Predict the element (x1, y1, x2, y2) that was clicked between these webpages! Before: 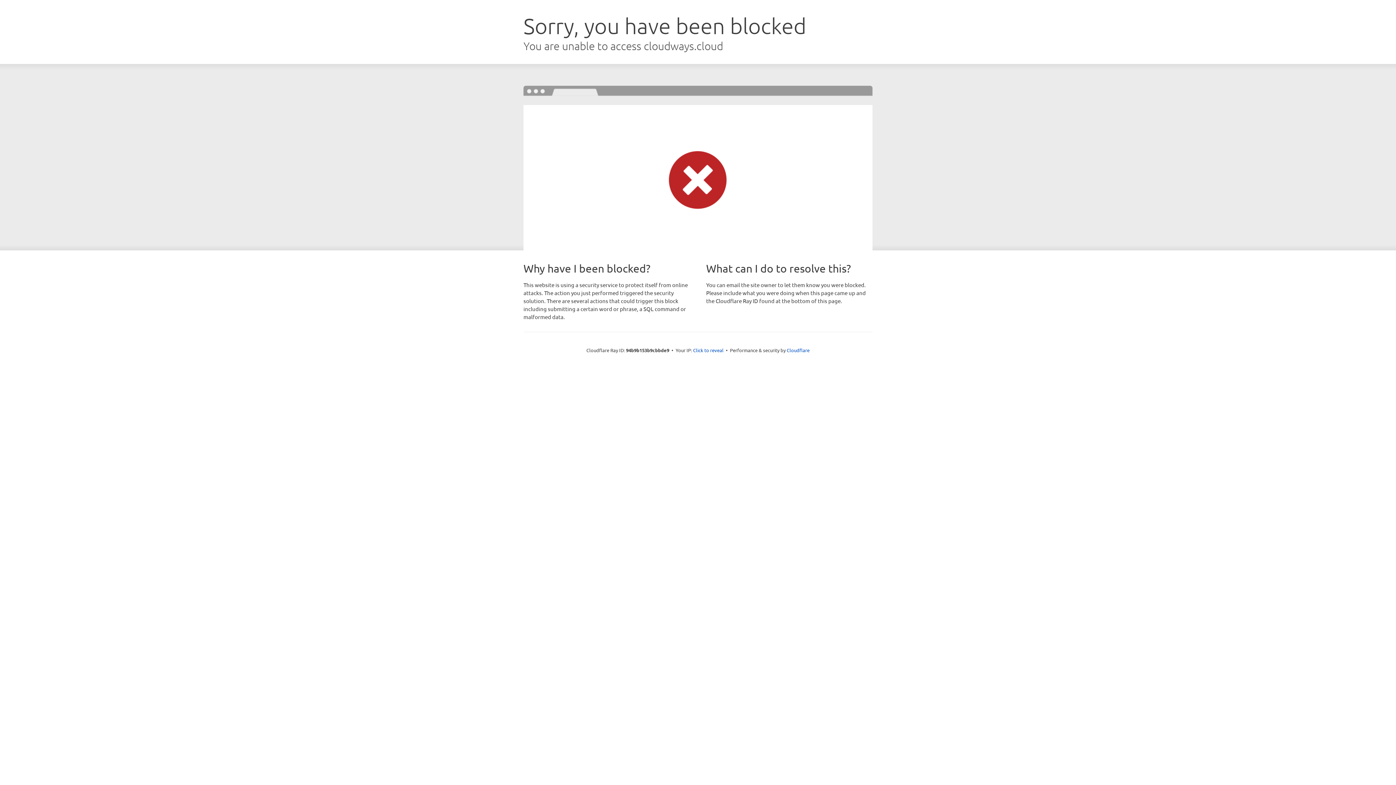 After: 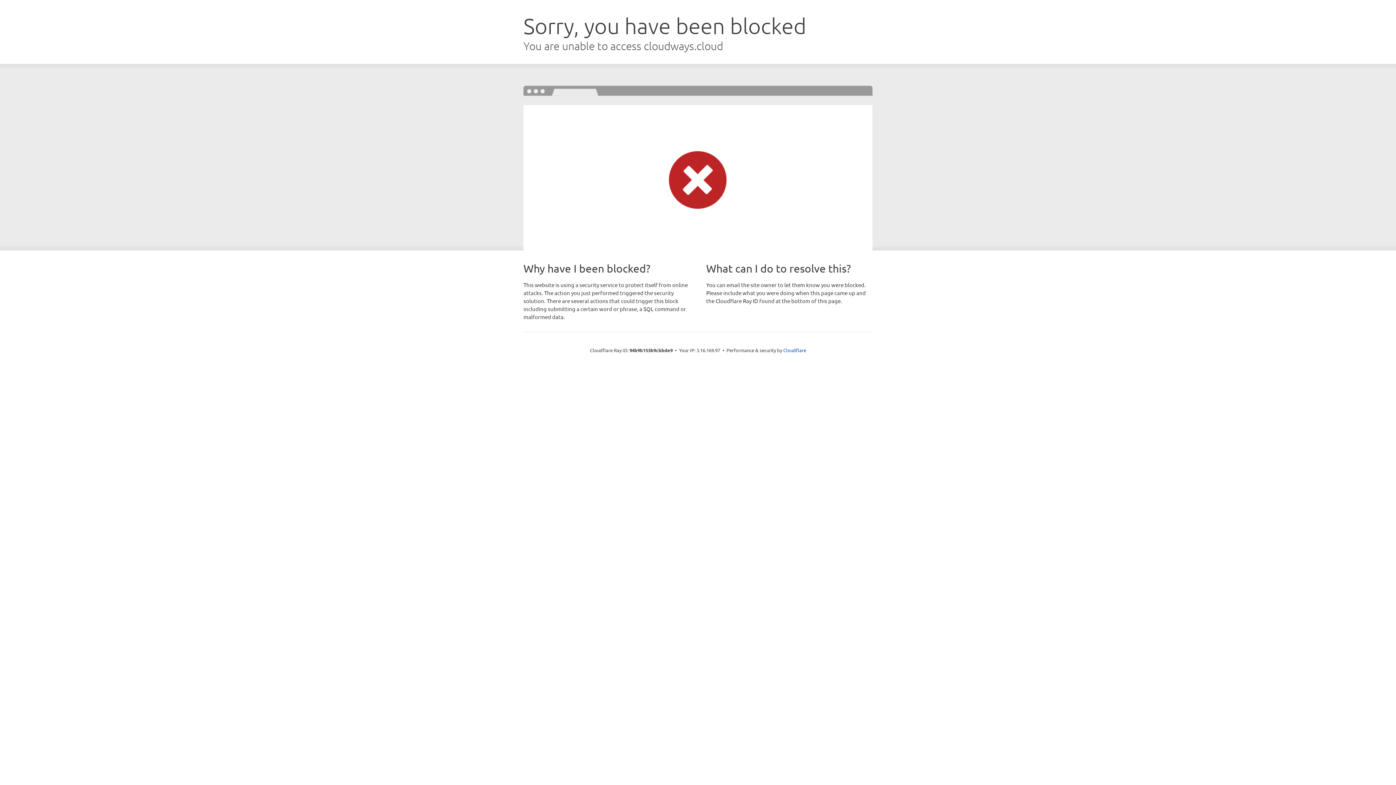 Action: bbox: (693, 346, 723, 353) label: Click to reveal